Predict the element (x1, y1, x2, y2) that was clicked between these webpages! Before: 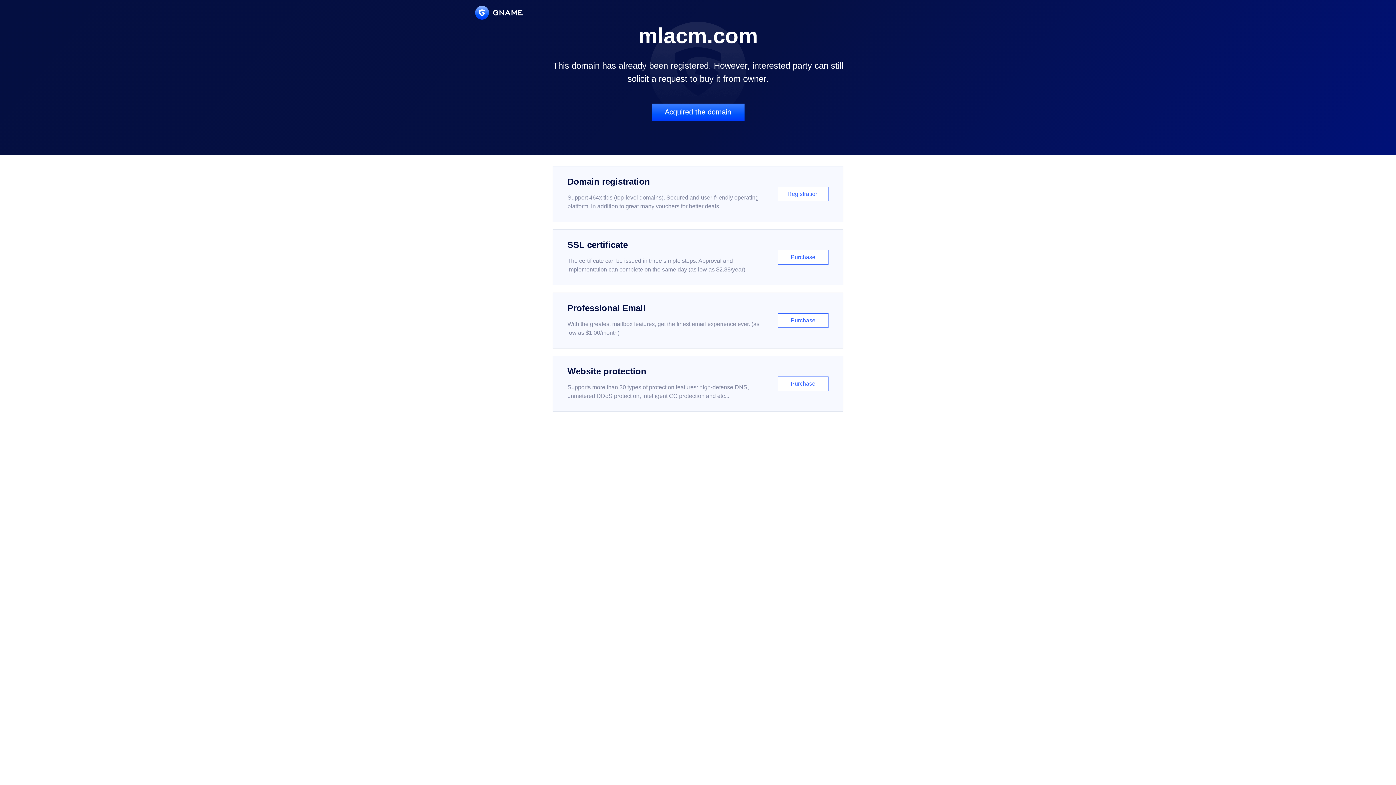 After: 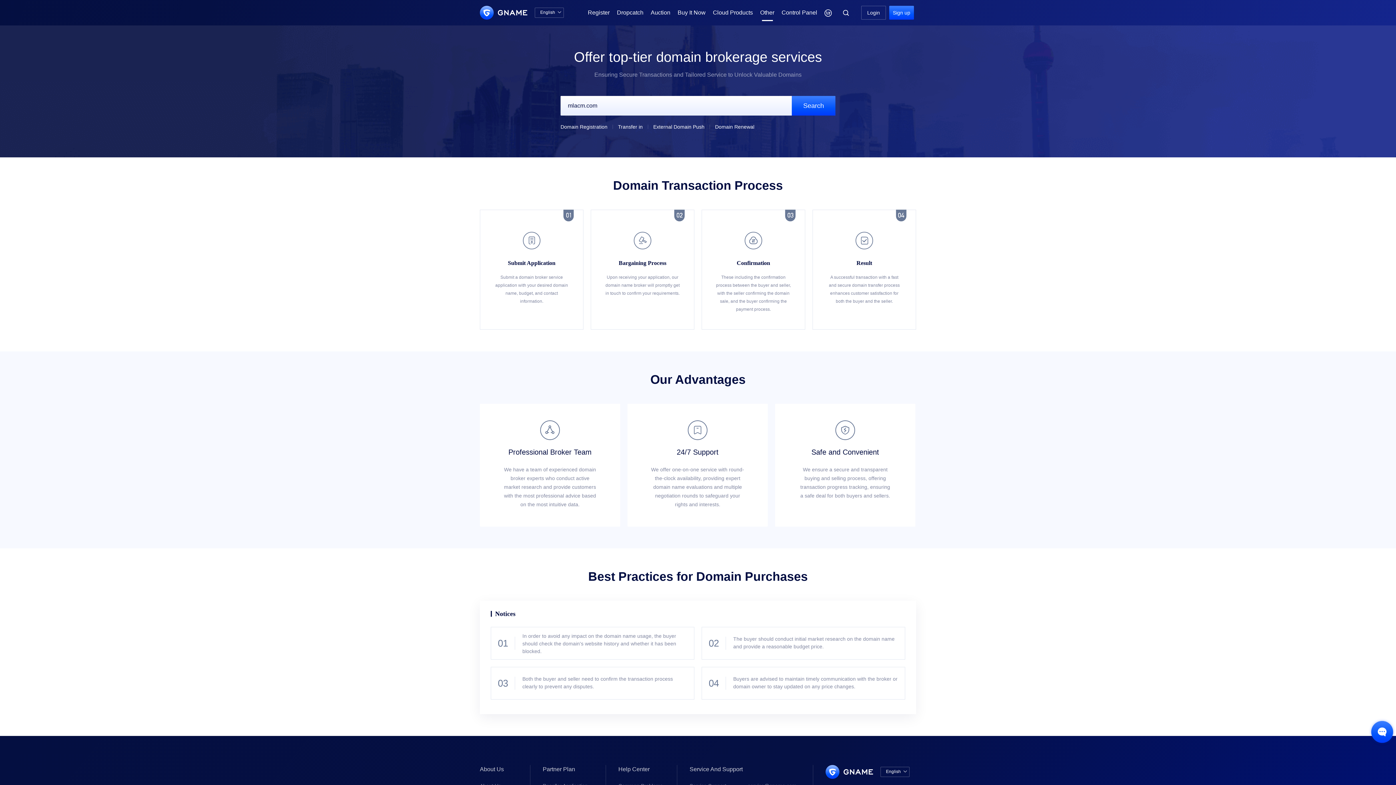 Action: bbox: (651, 103, 744, 121) label: Acquired the domain